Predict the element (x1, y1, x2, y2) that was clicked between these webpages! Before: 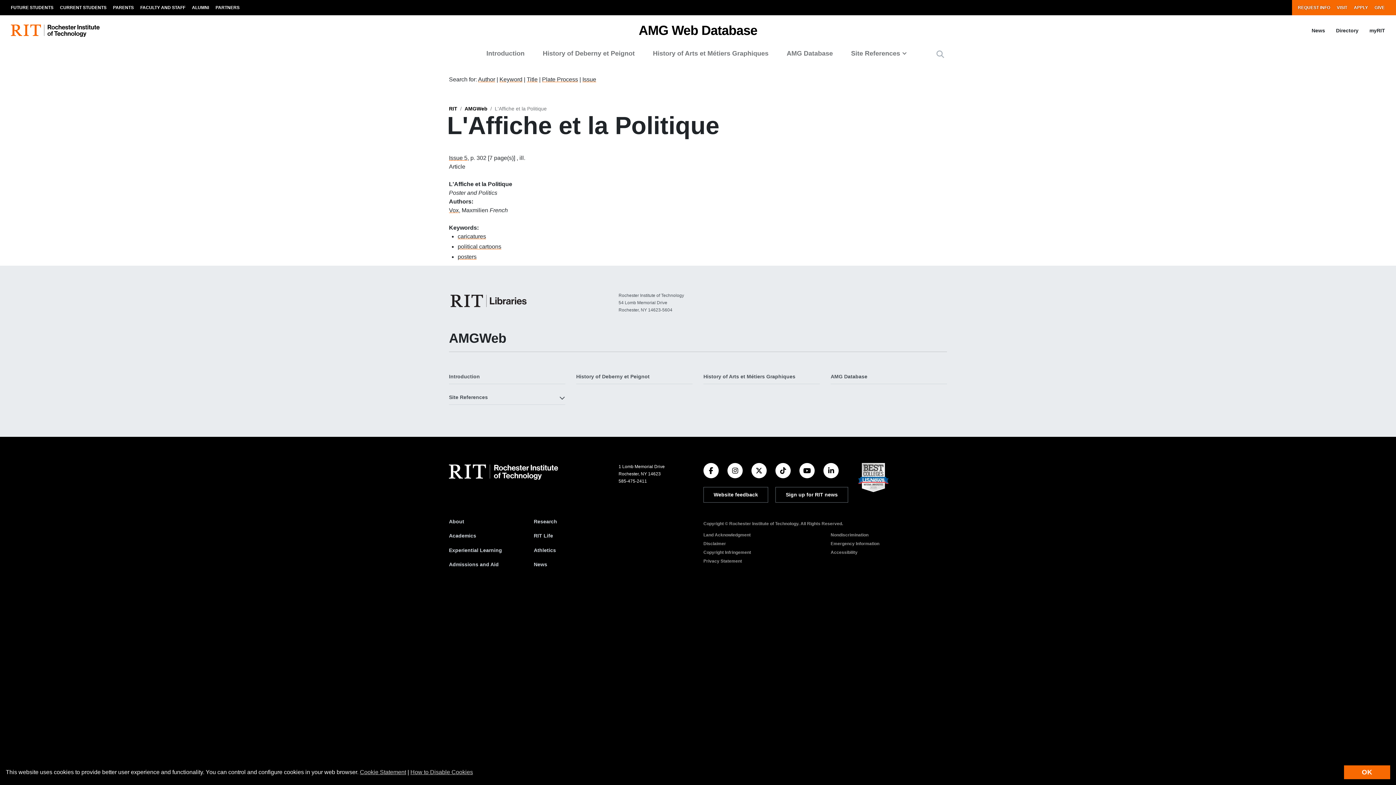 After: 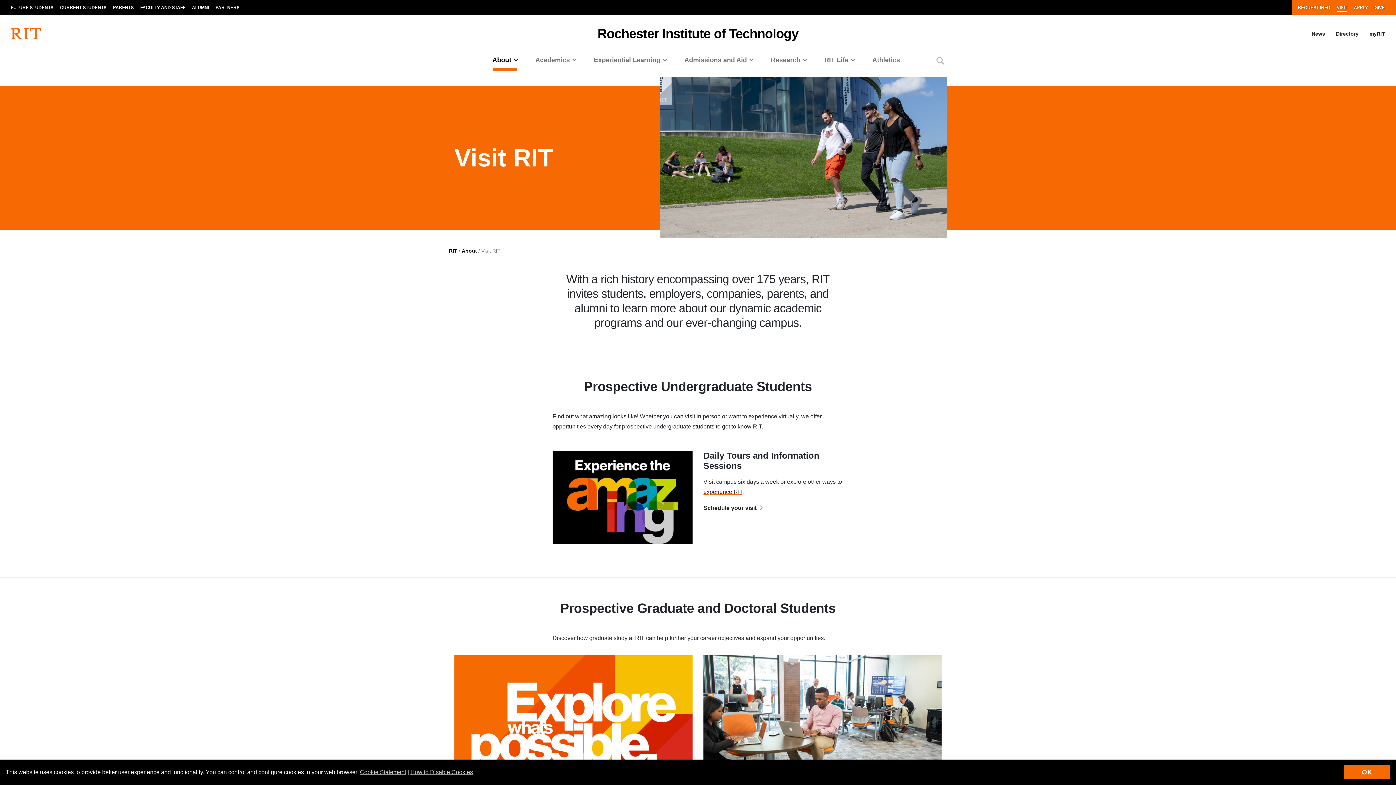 Action: bbox: (1333, 0, 1350, 15) label: VISIT